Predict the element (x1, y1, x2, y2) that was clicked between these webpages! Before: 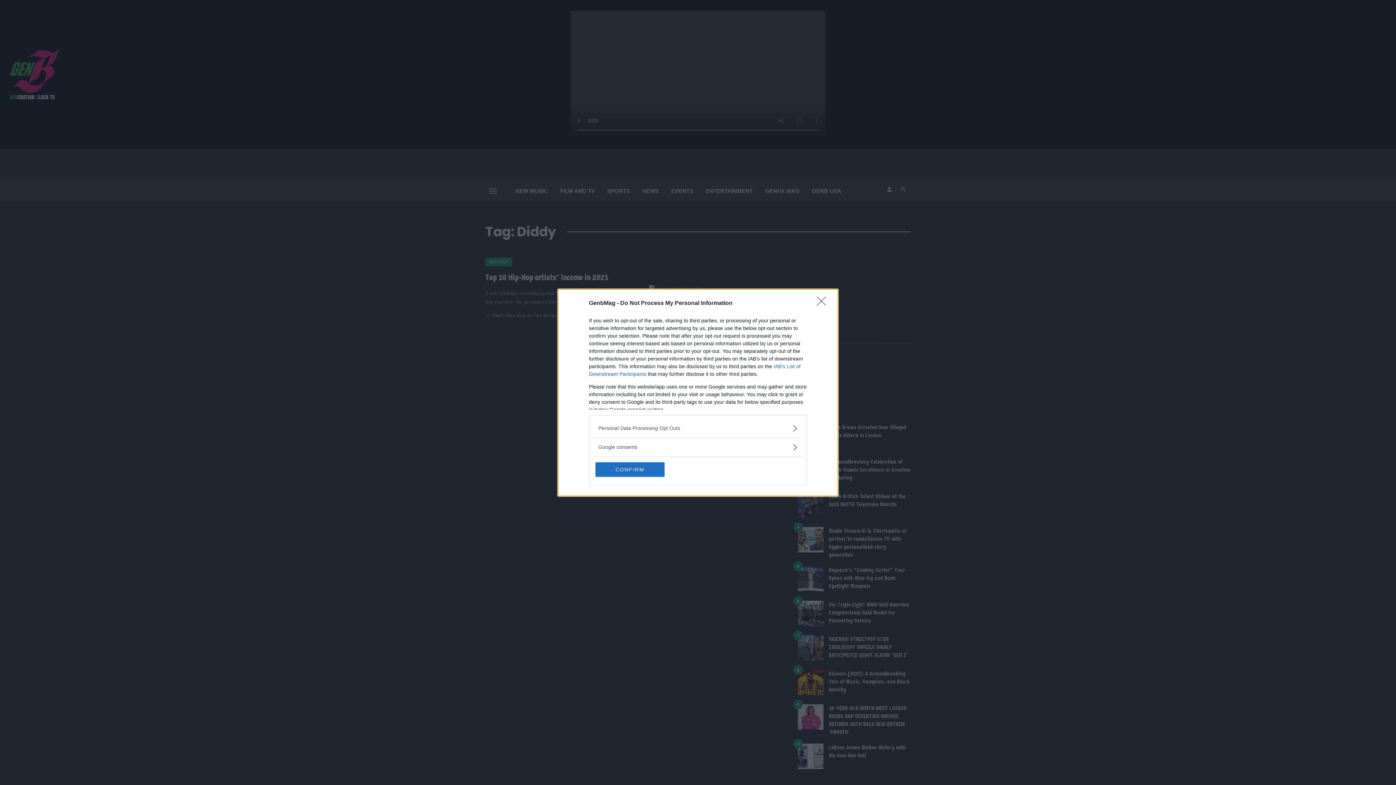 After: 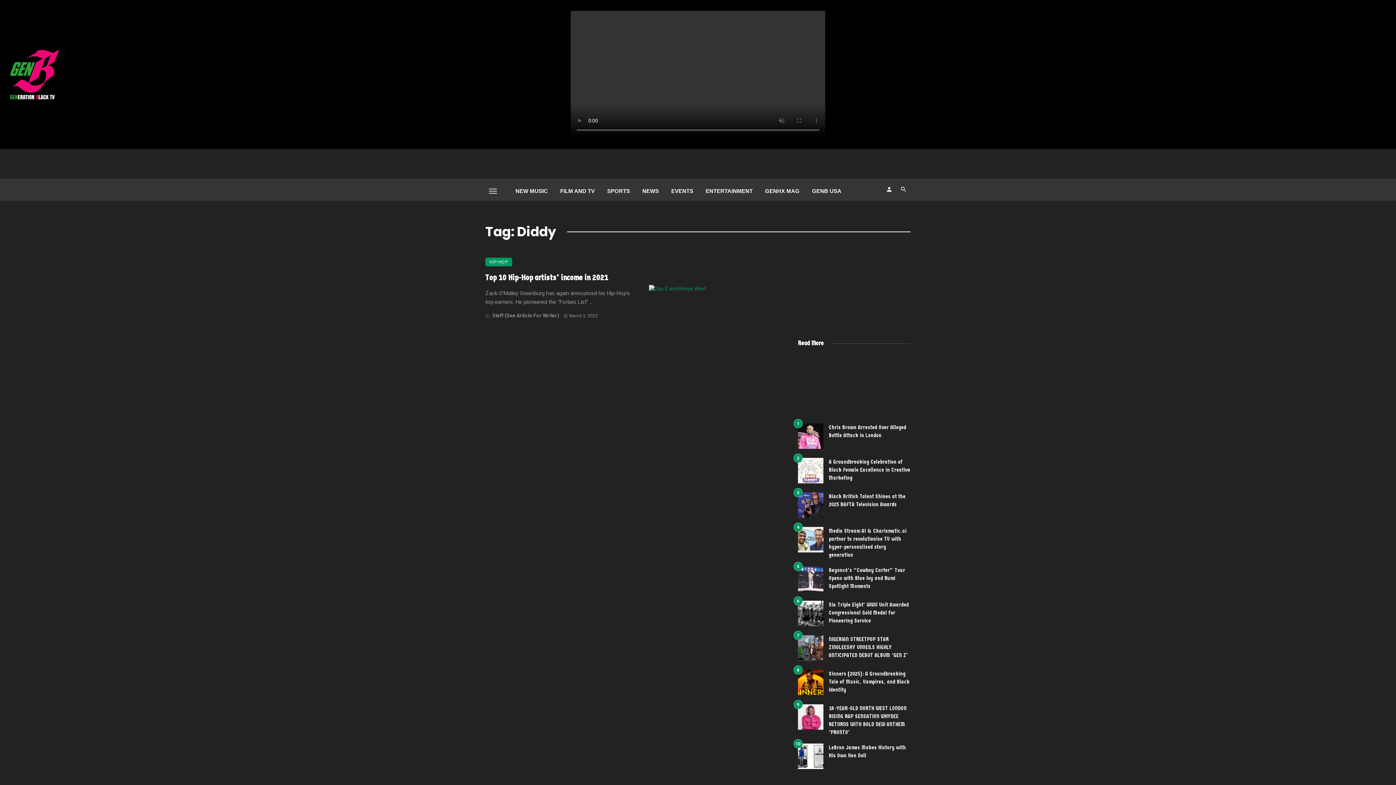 Action: label: Close bbox: (817, 296, 830, 310)